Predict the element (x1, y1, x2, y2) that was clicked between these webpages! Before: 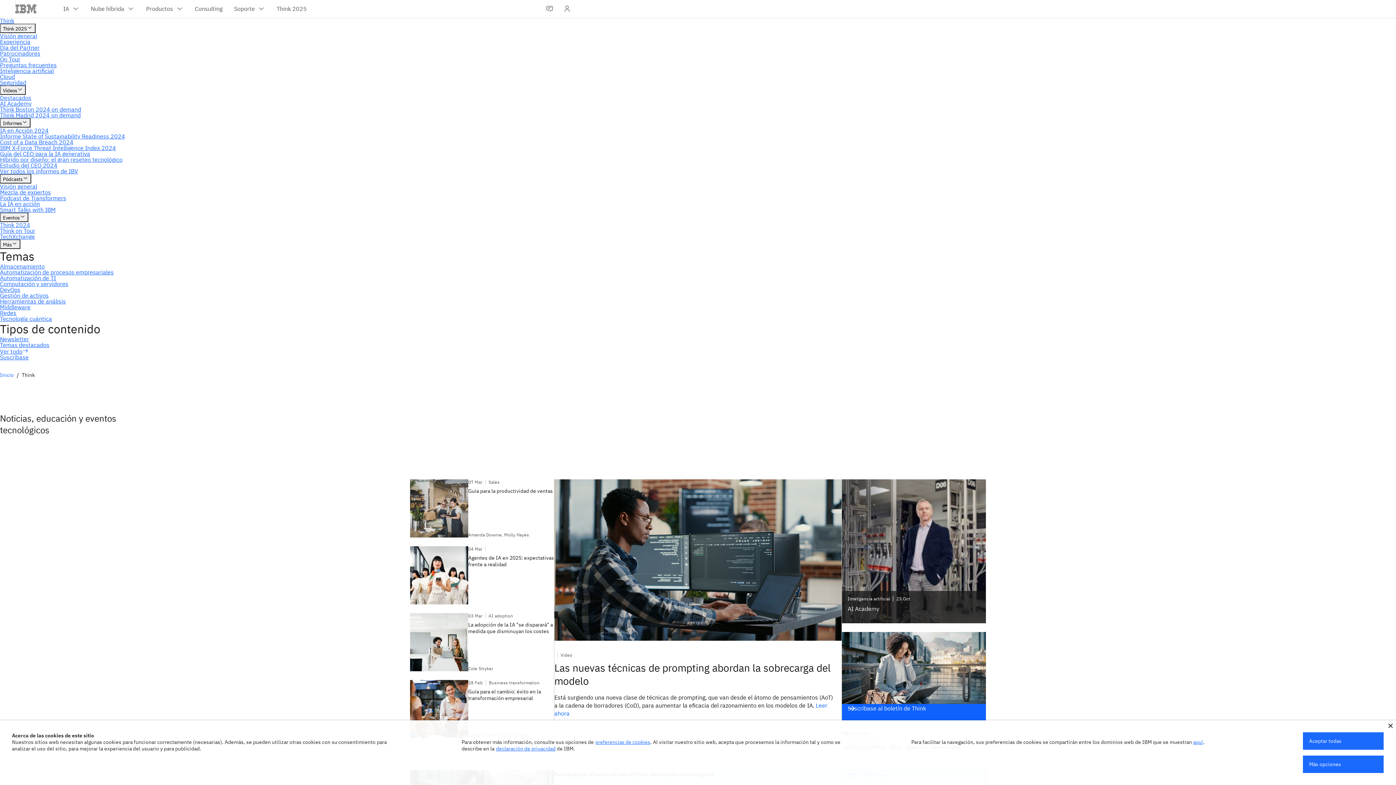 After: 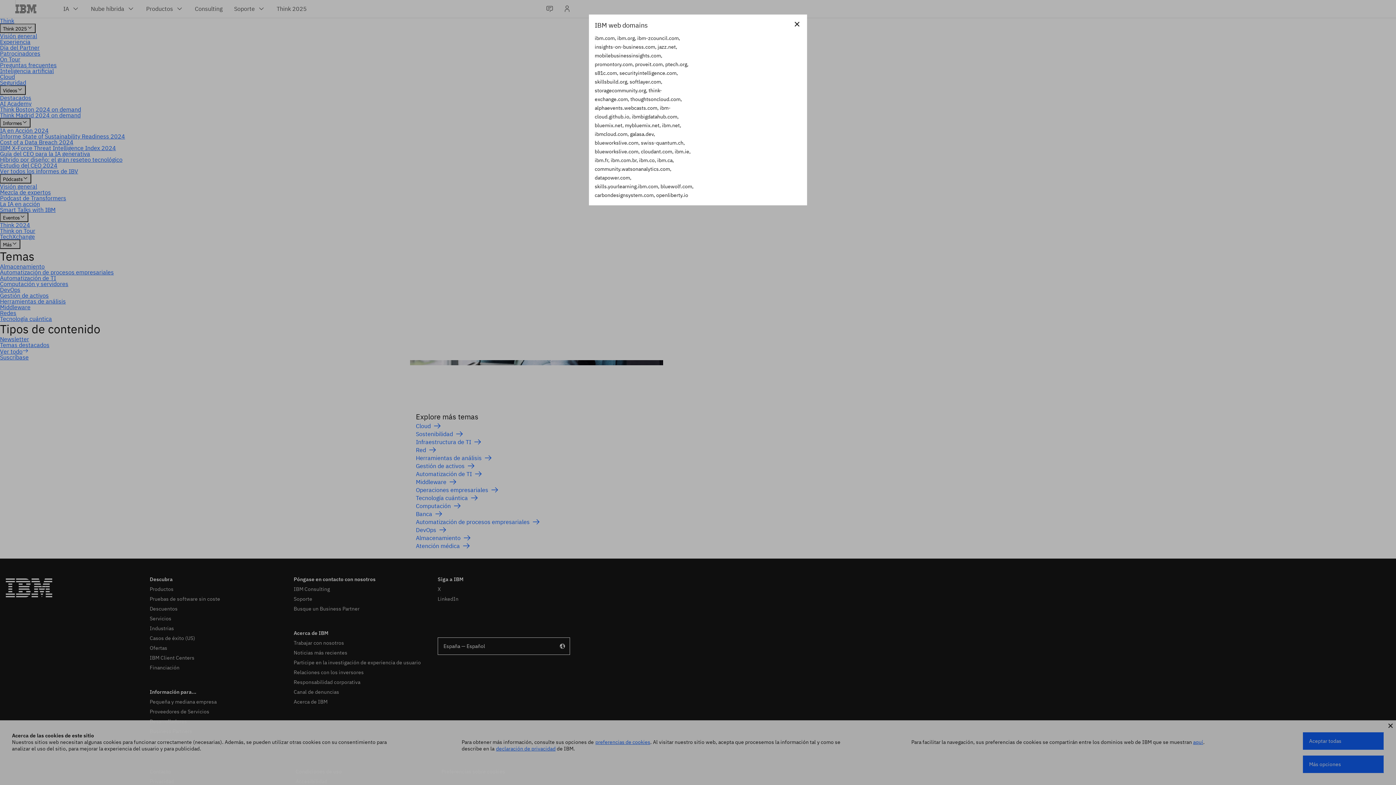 Action: label: aquí bbox: (1193, 739, 1203, 745)